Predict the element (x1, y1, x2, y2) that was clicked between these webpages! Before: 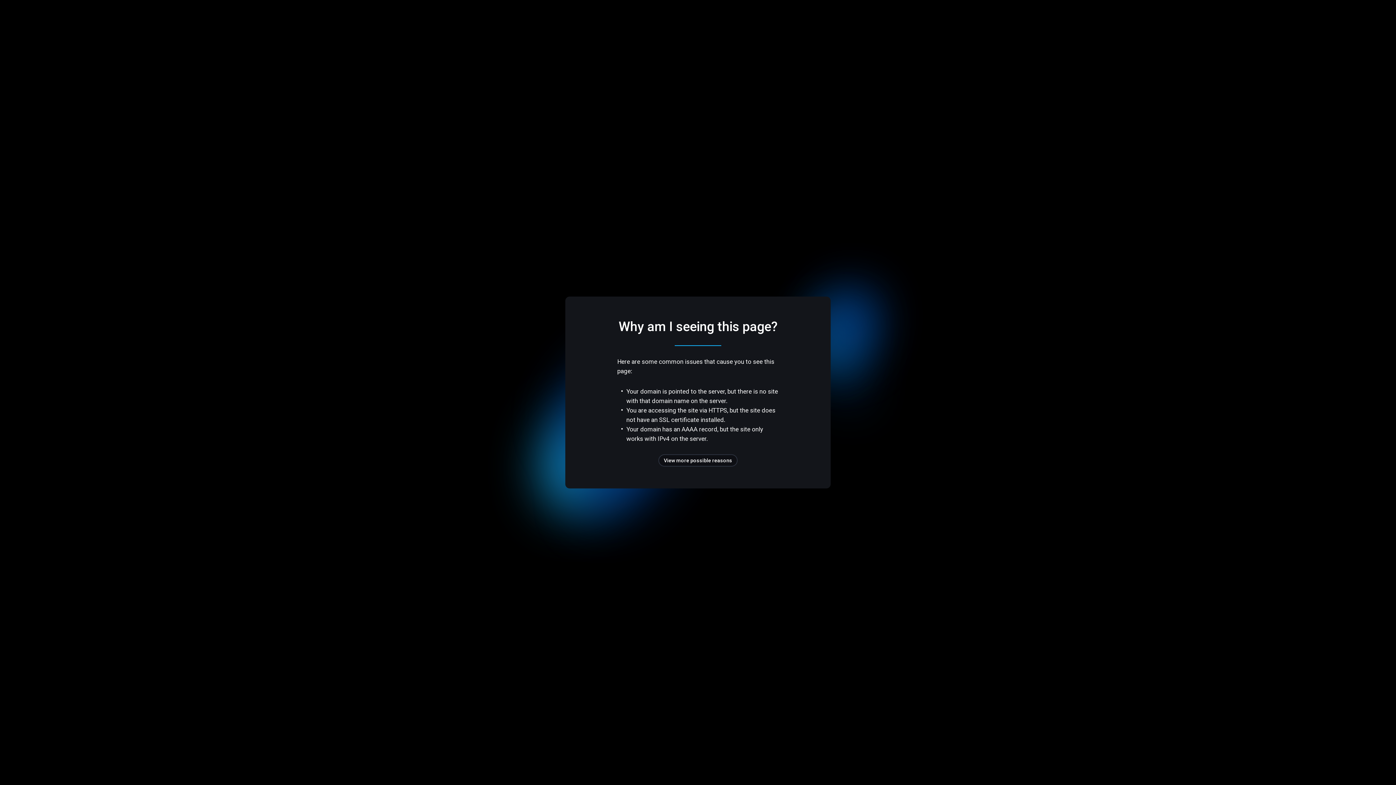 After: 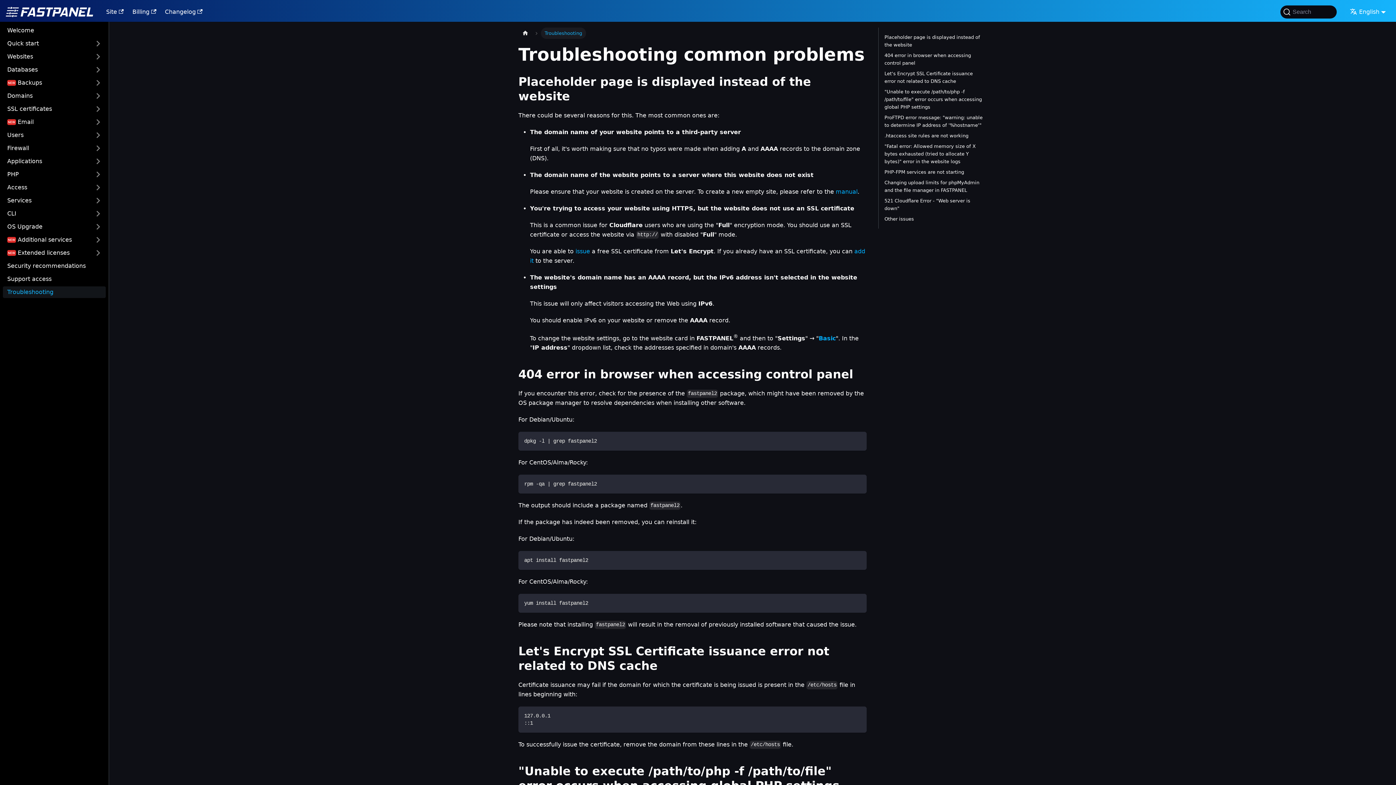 Action: label: View more possible reasons bbox: (658, 454, 737, 466)